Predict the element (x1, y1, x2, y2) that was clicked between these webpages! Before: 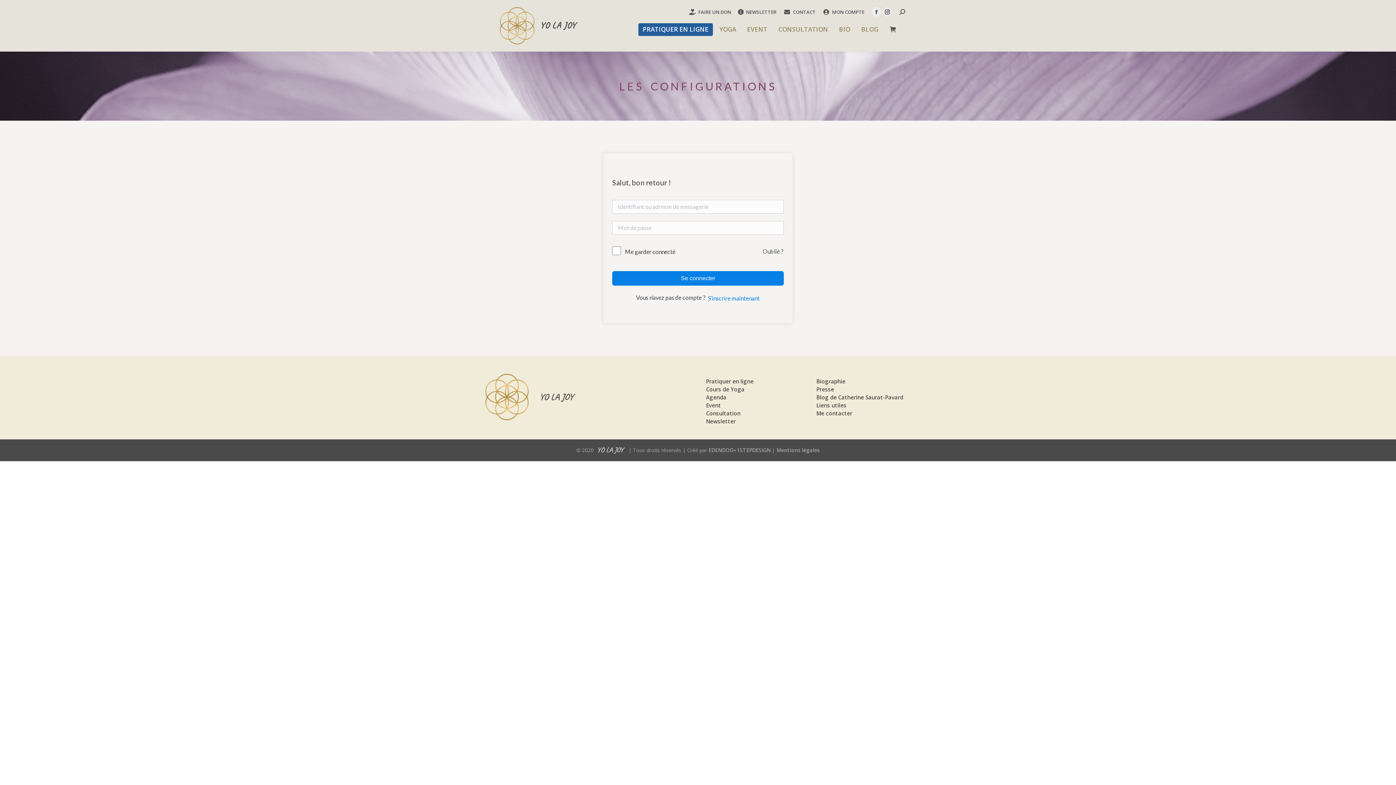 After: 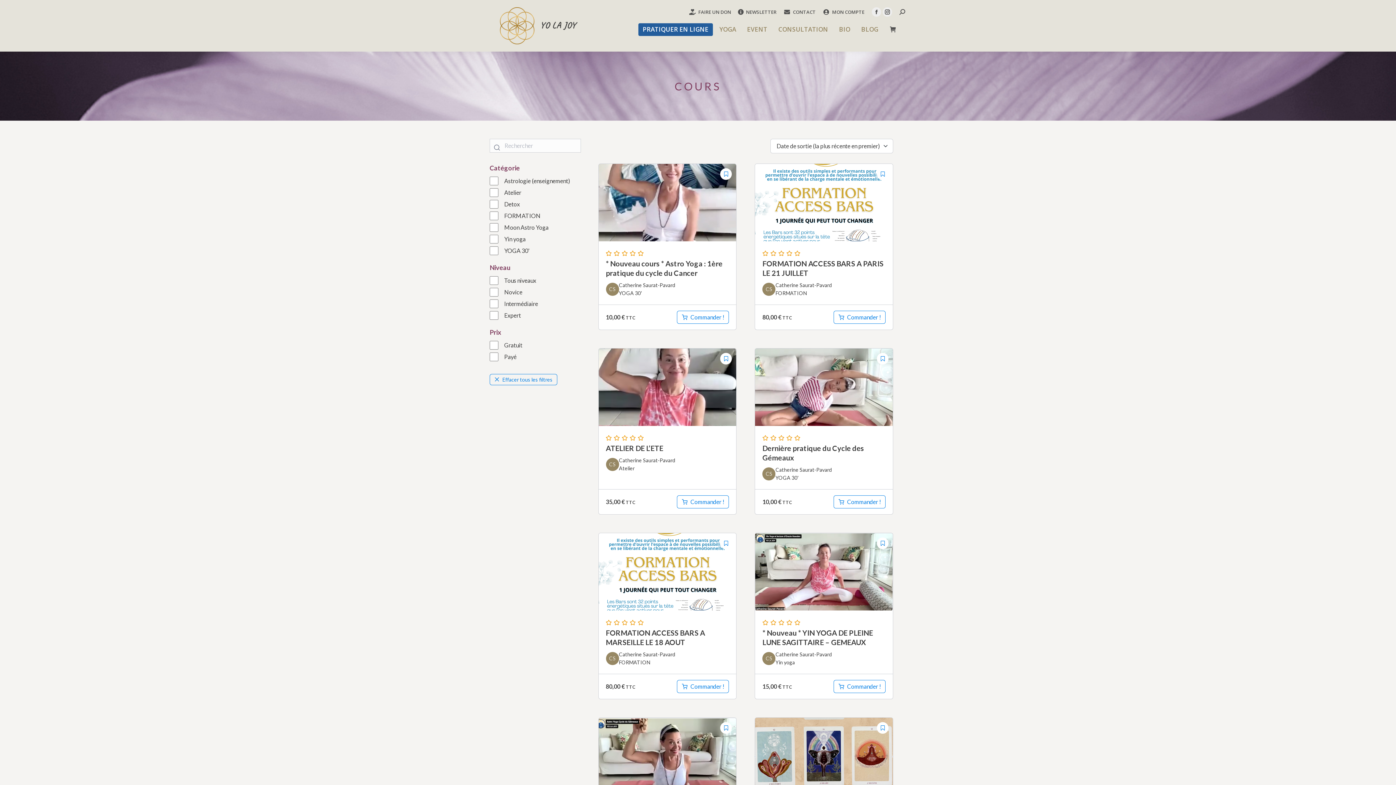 Action: bbox: (638, 23, 713, 36) label: PRATIQUER EN LIGNE